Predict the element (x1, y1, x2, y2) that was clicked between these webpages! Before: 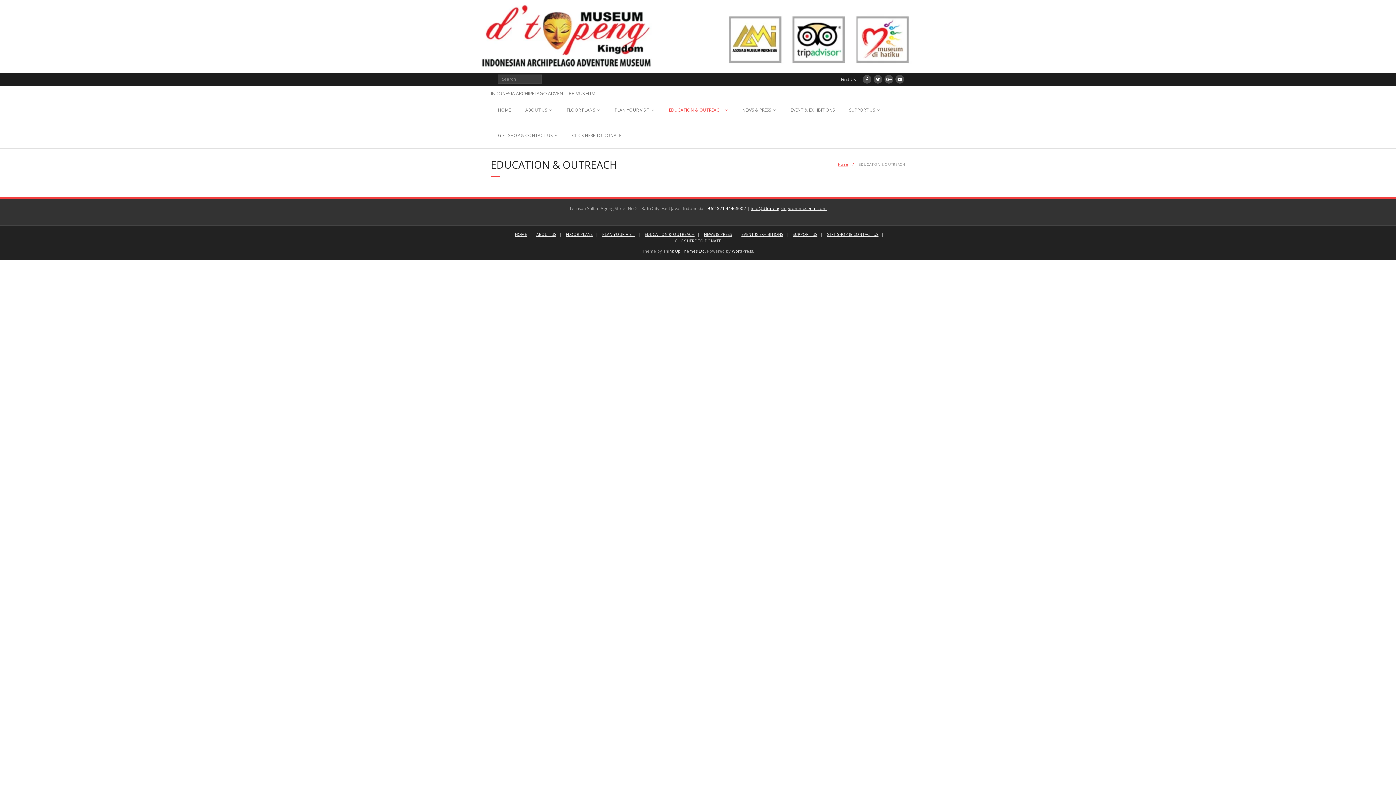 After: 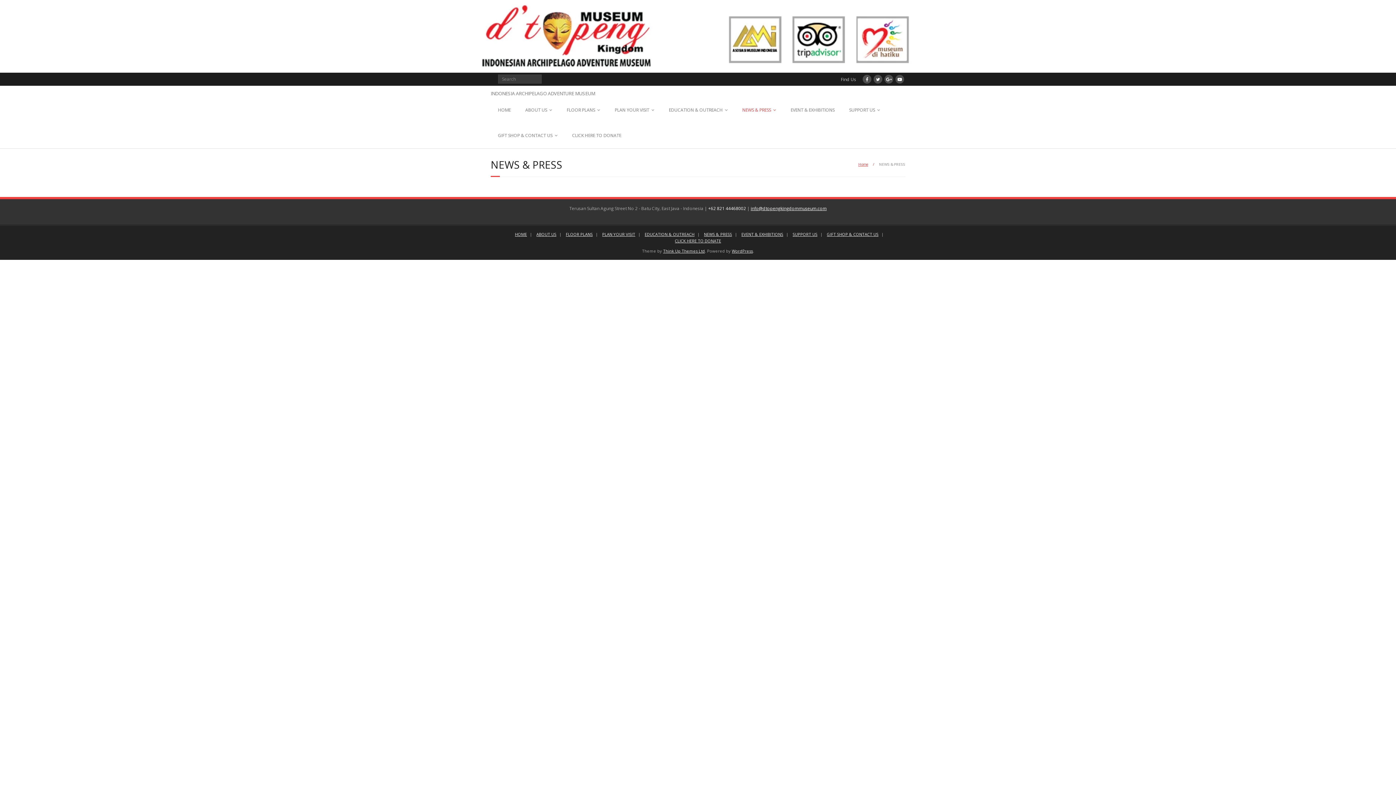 Action: label: NEWS & PRESS bbox: (701, 231, 735, 237)